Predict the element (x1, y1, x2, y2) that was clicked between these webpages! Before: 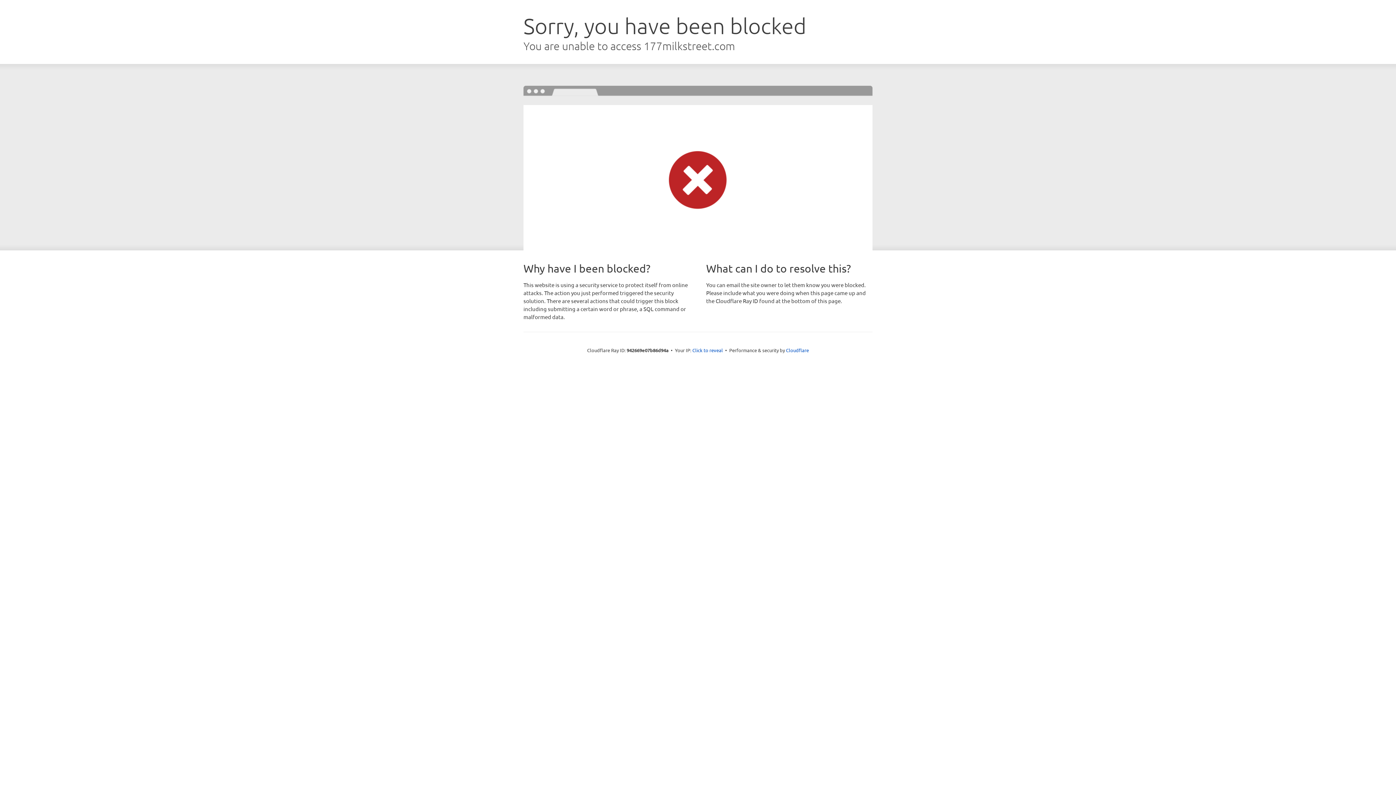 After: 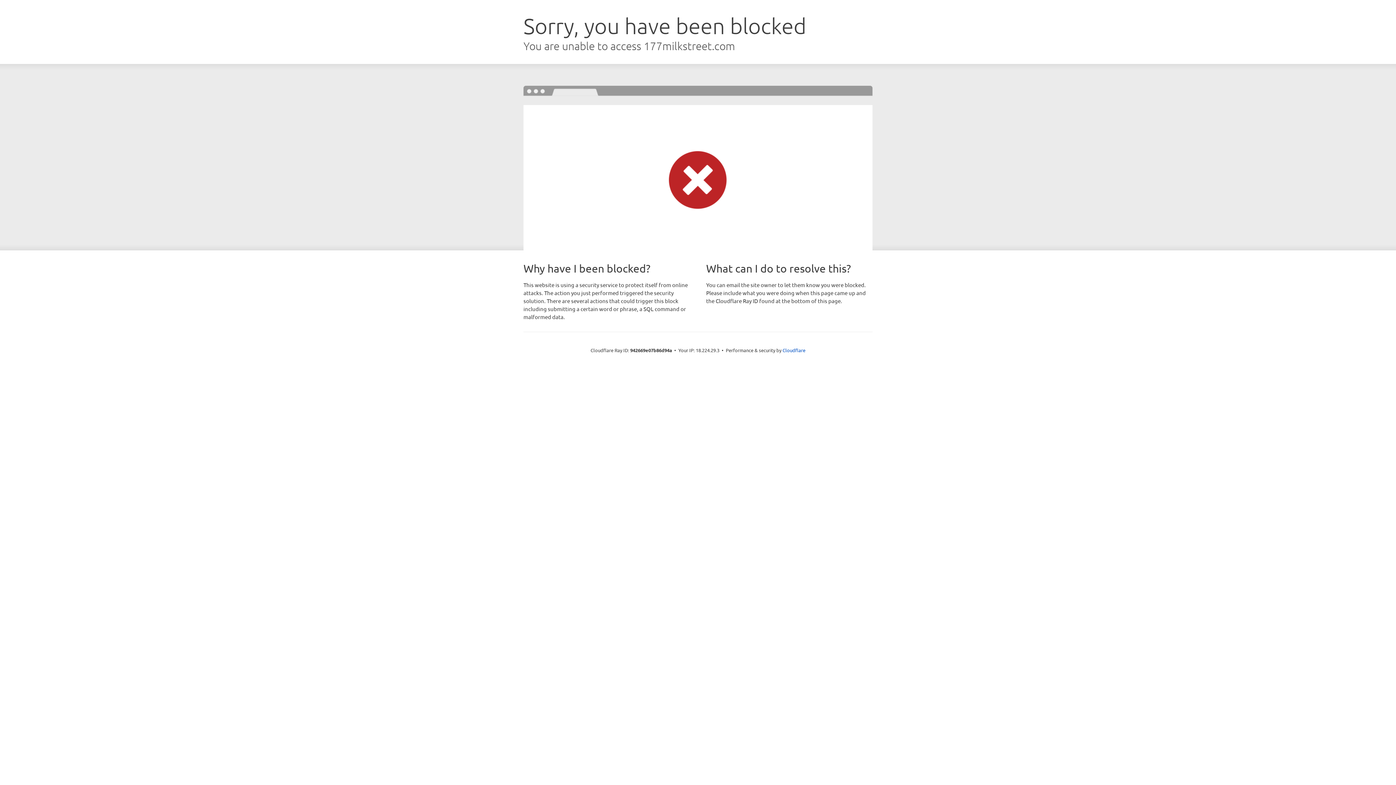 Action: label: Click to reveal bbox: (692, 346, 723, 353)